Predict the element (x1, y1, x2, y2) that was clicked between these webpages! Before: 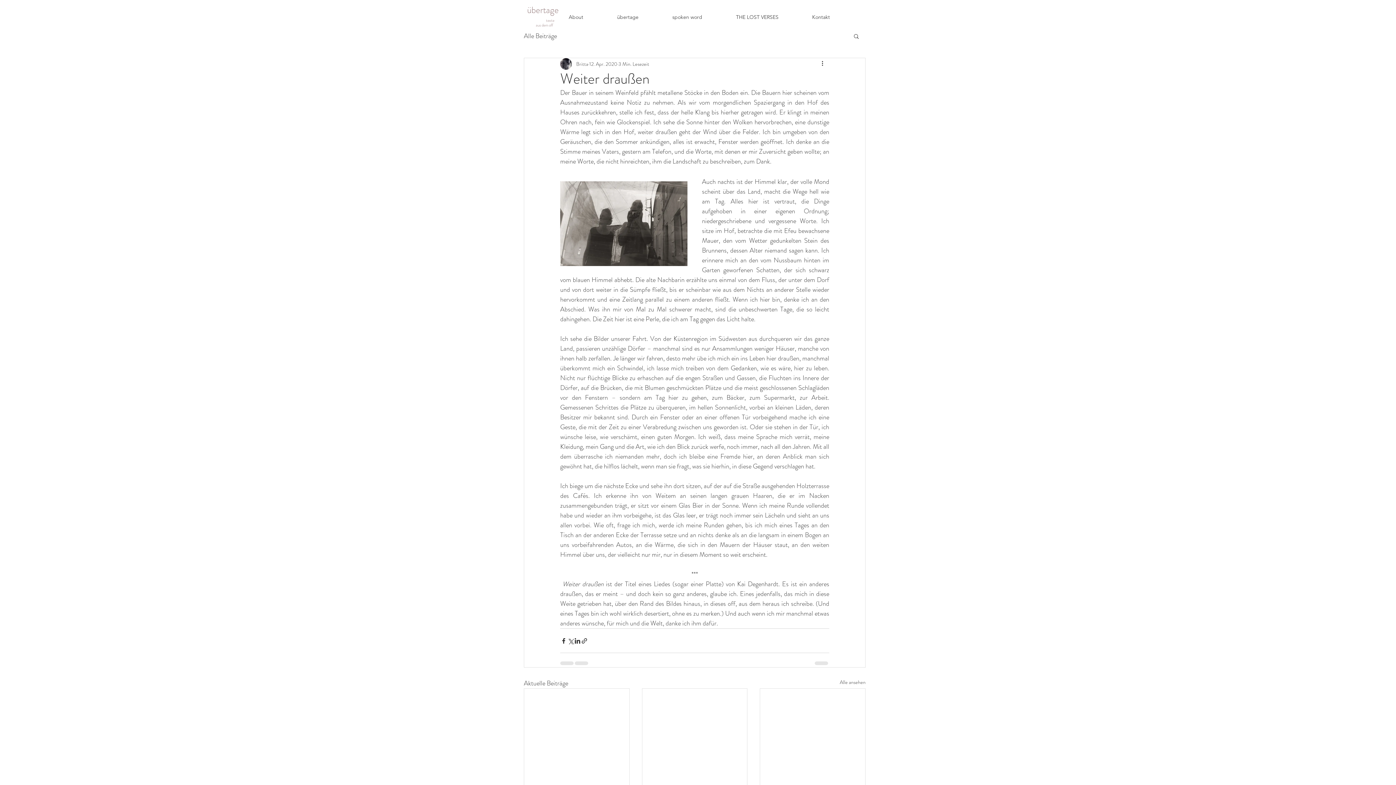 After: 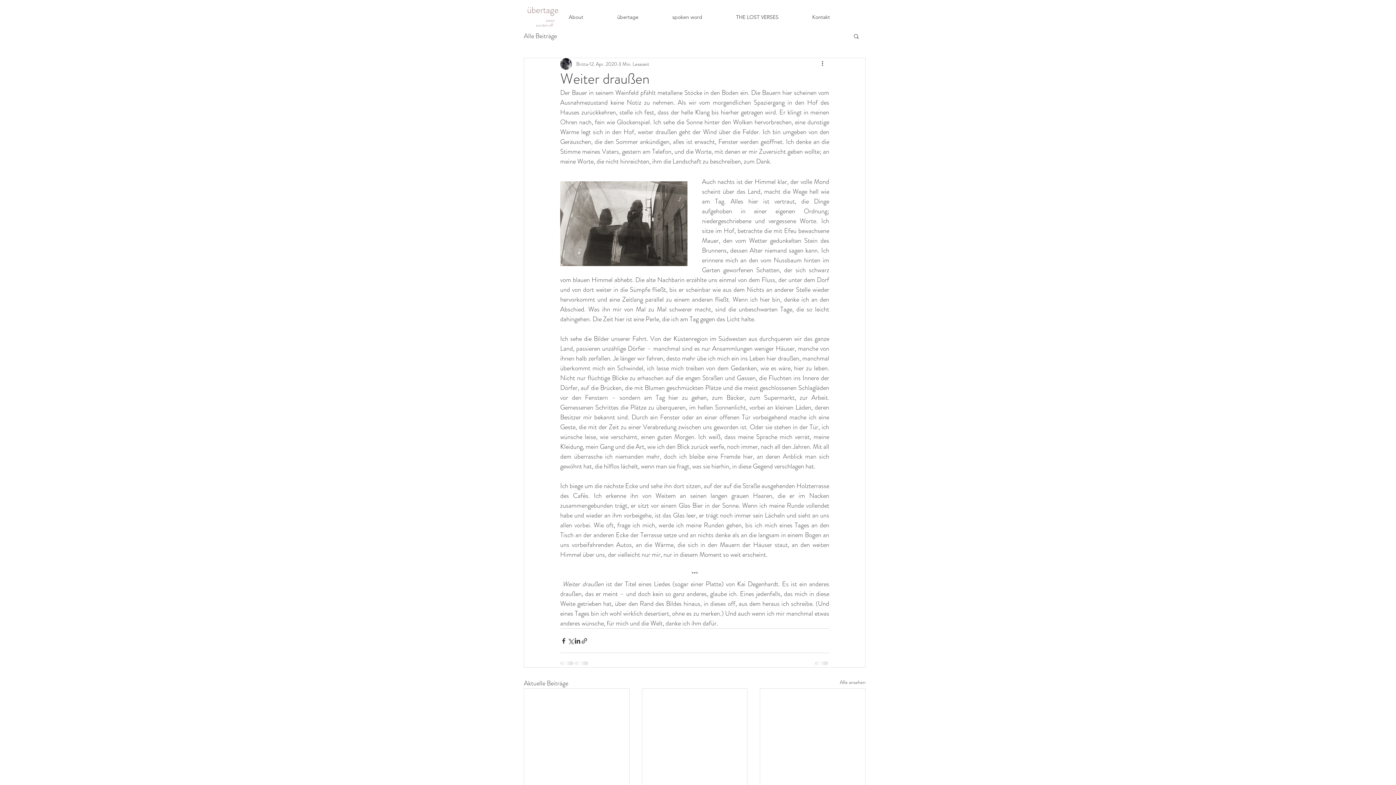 Action: bbox: (853, 33, 860, 38) label: Suche